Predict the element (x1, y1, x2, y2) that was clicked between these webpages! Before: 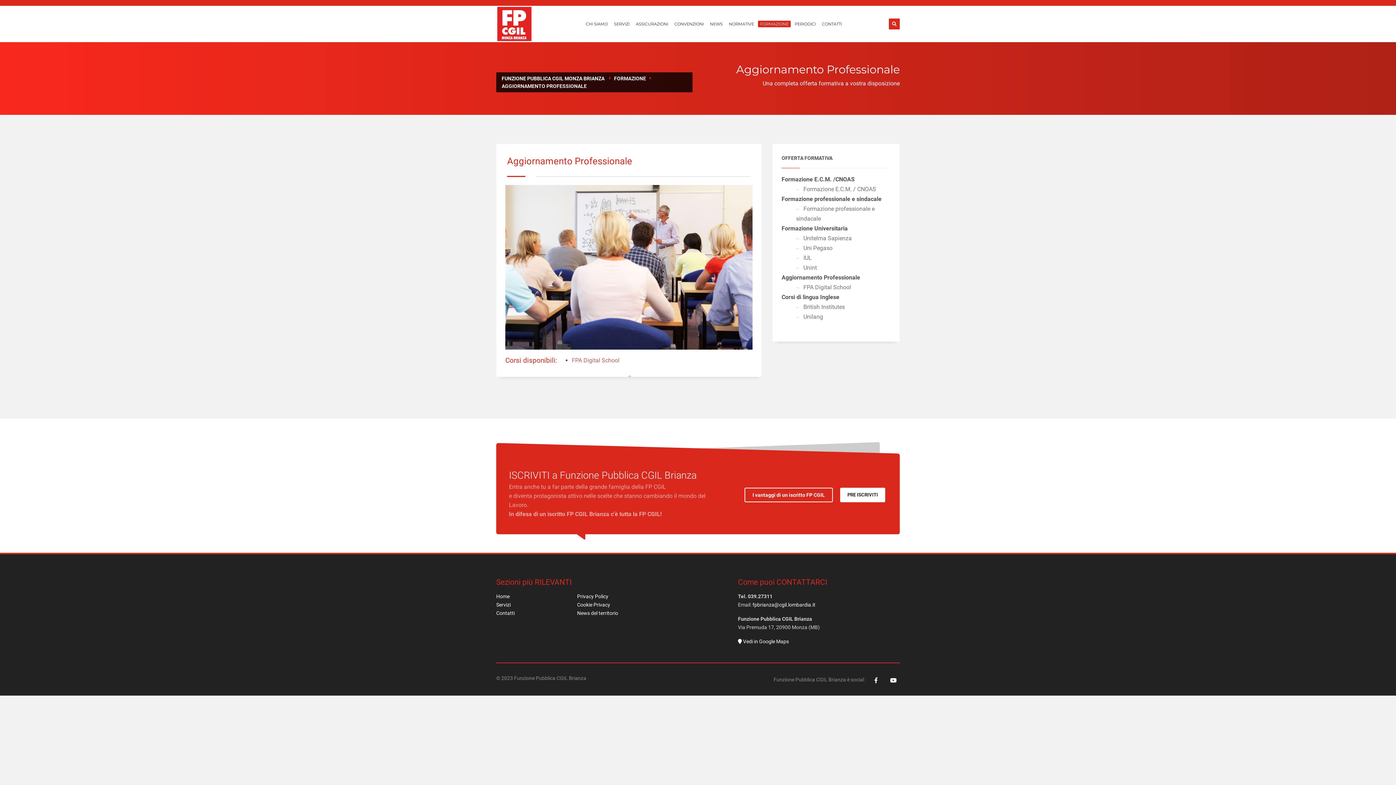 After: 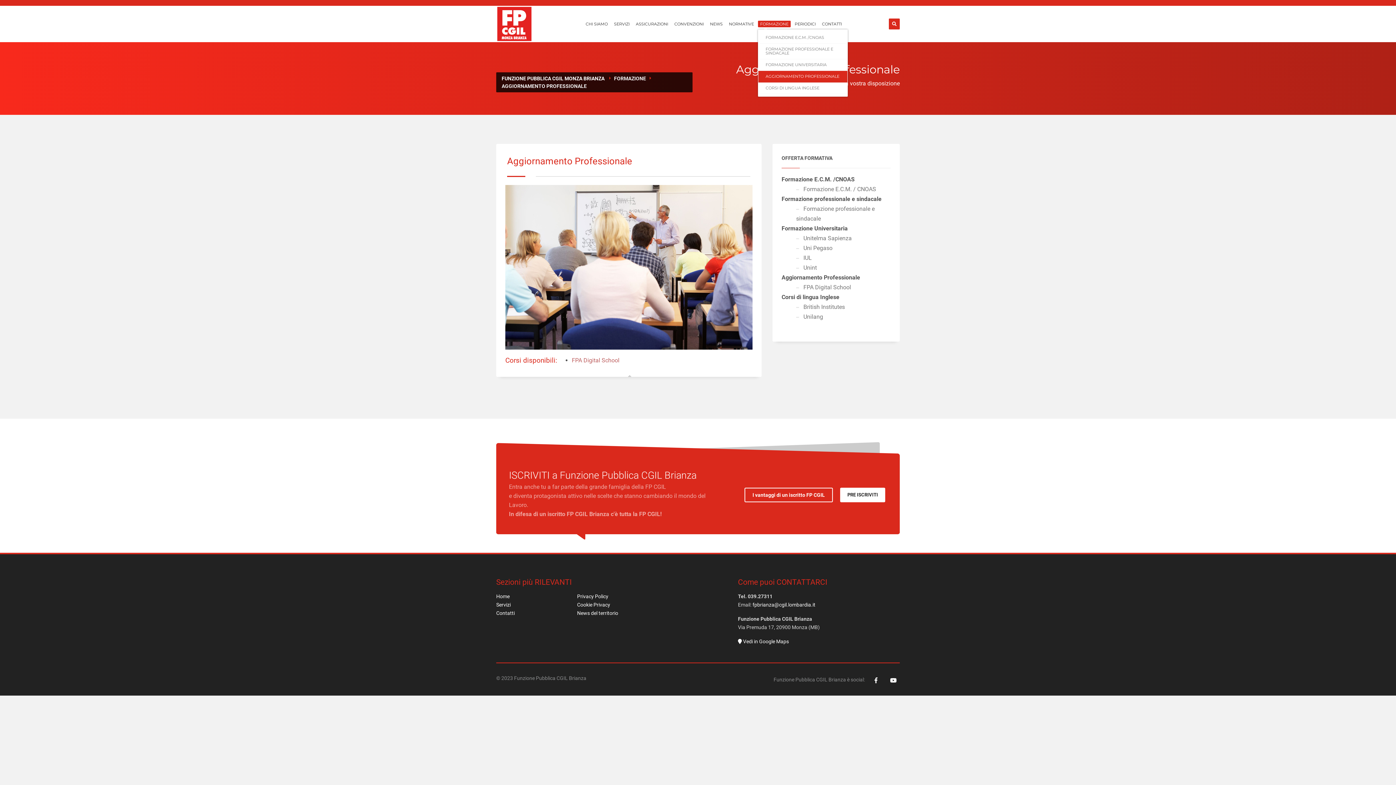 Action: label: FORMAZIONE bbox: (758, 20, 790, 27)